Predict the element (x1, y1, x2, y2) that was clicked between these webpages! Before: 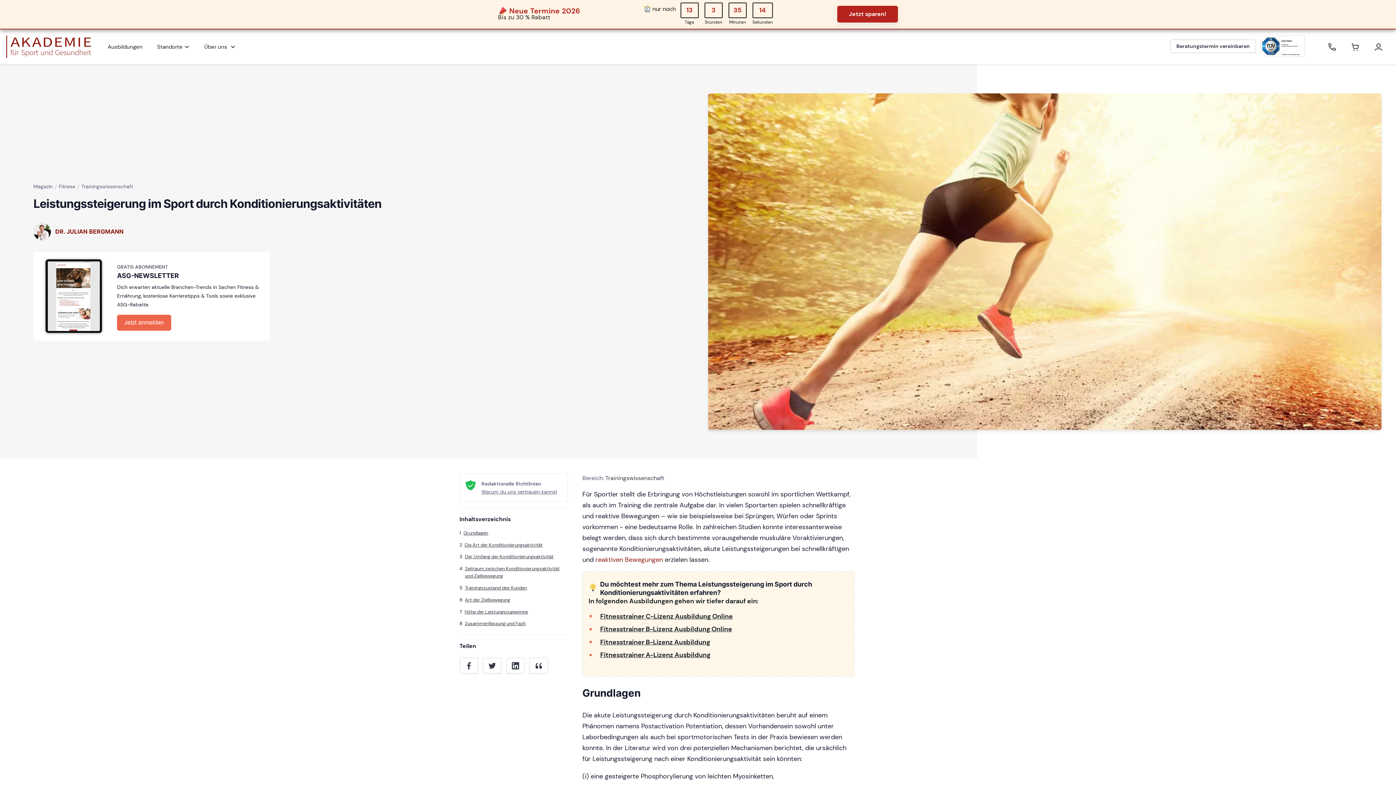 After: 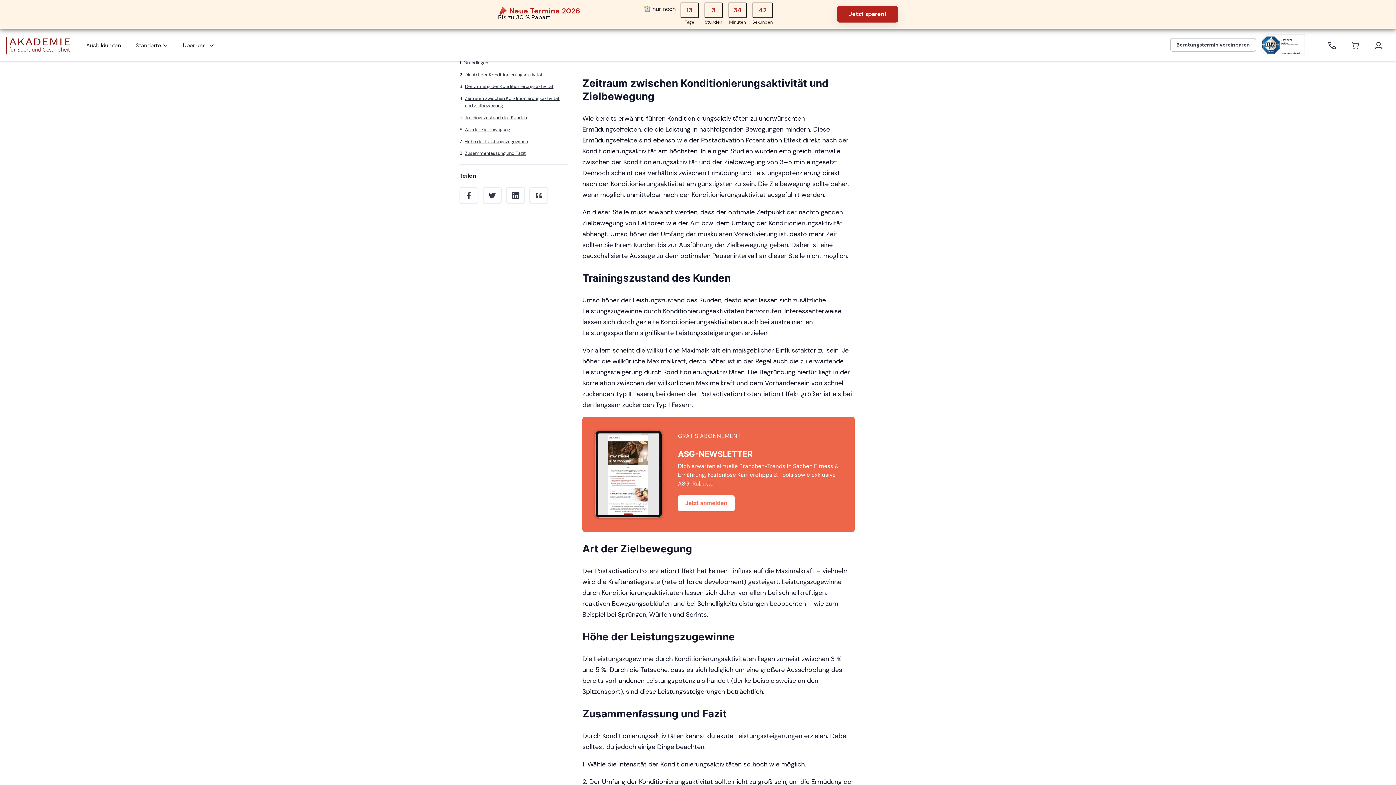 Action: label: Zeitraum zwischen Konditionierungsaktivität und Zielbewegung bbox: (465, 565, 568, 580)